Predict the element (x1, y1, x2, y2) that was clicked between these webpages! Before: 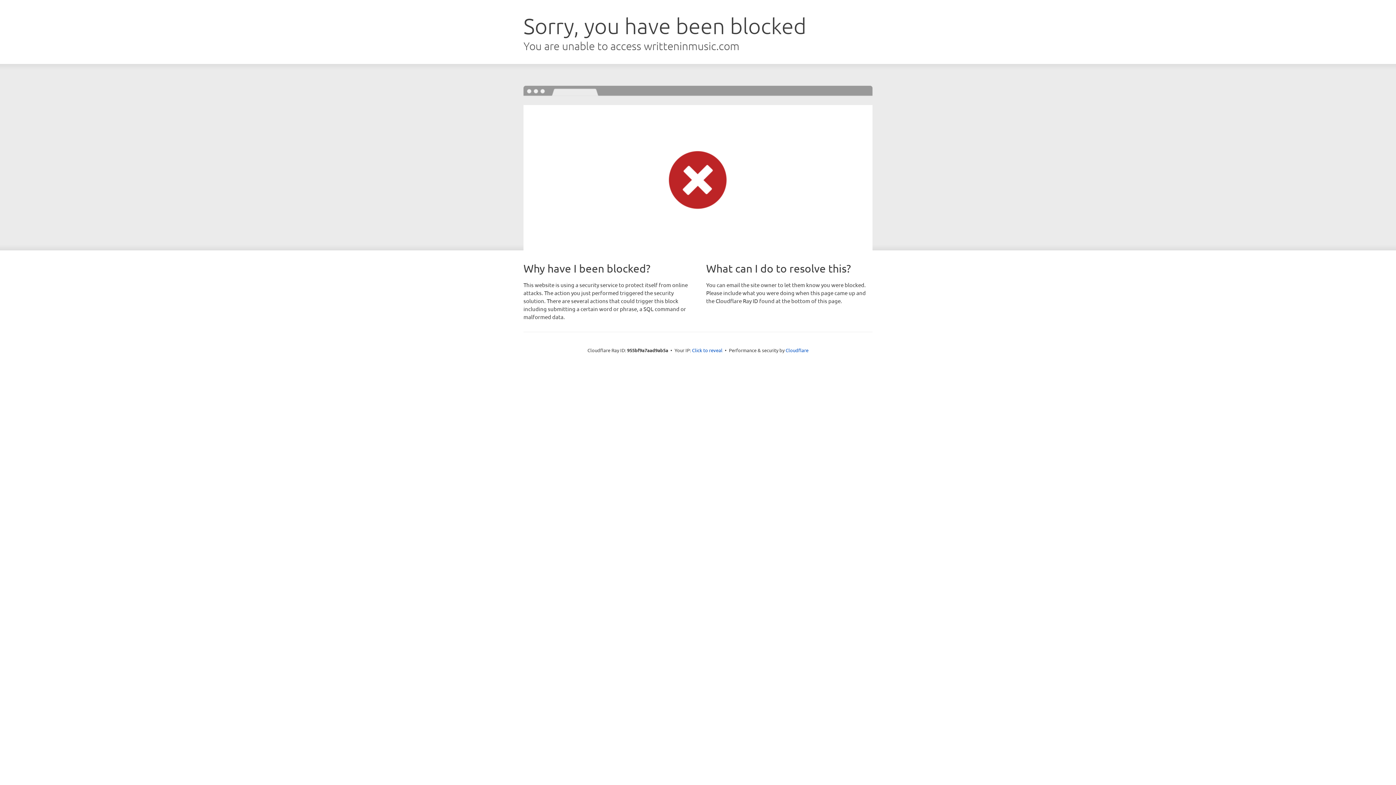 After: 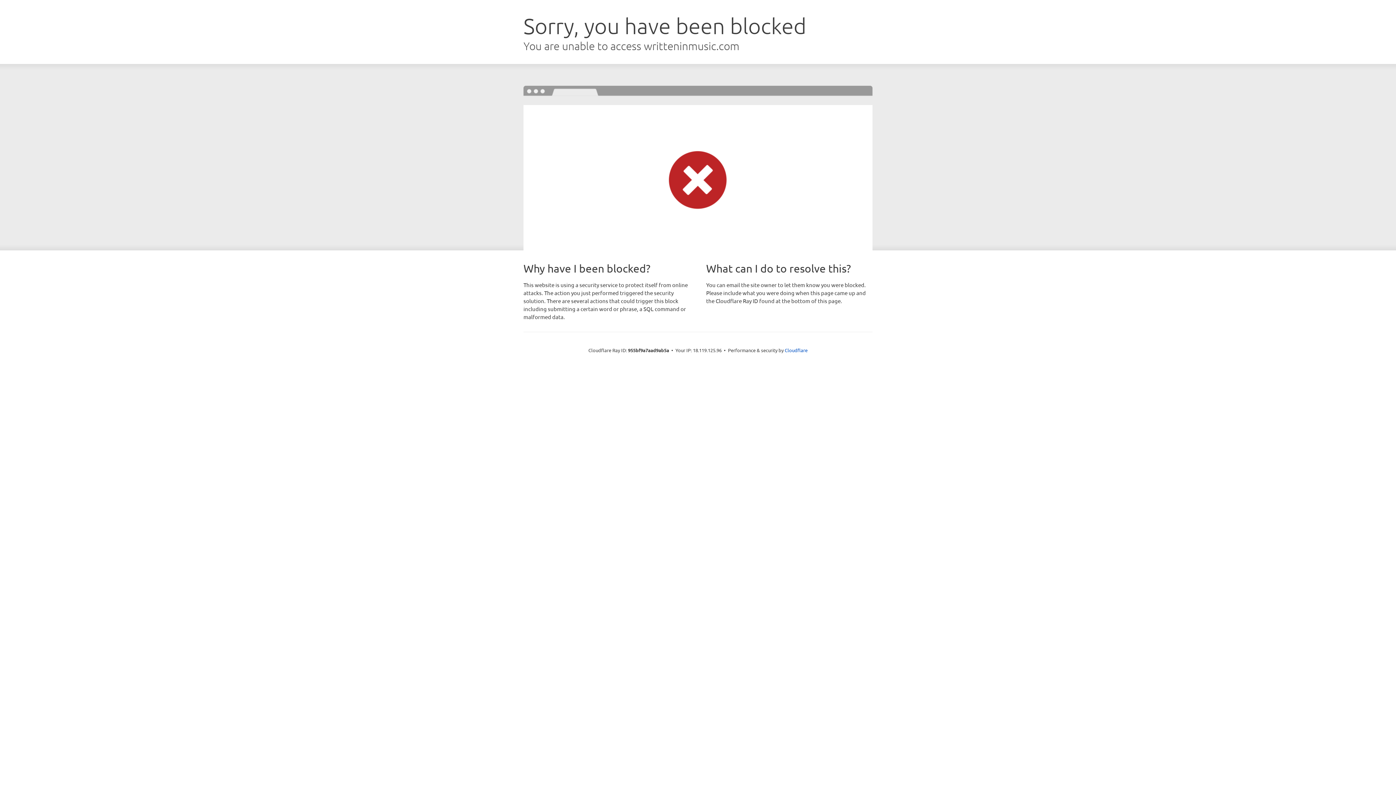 Action: label: Click to reveal bbox: (692, 346, 722, 353)